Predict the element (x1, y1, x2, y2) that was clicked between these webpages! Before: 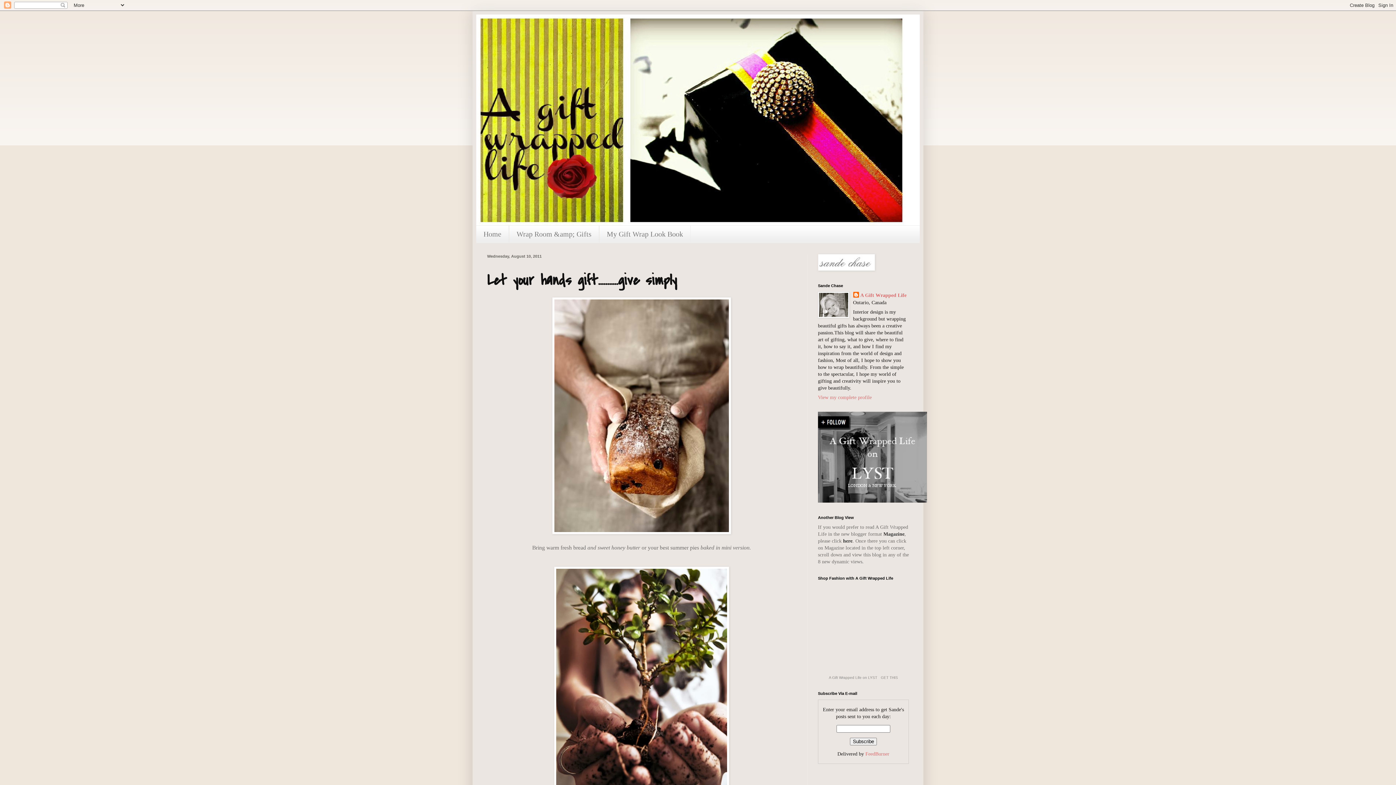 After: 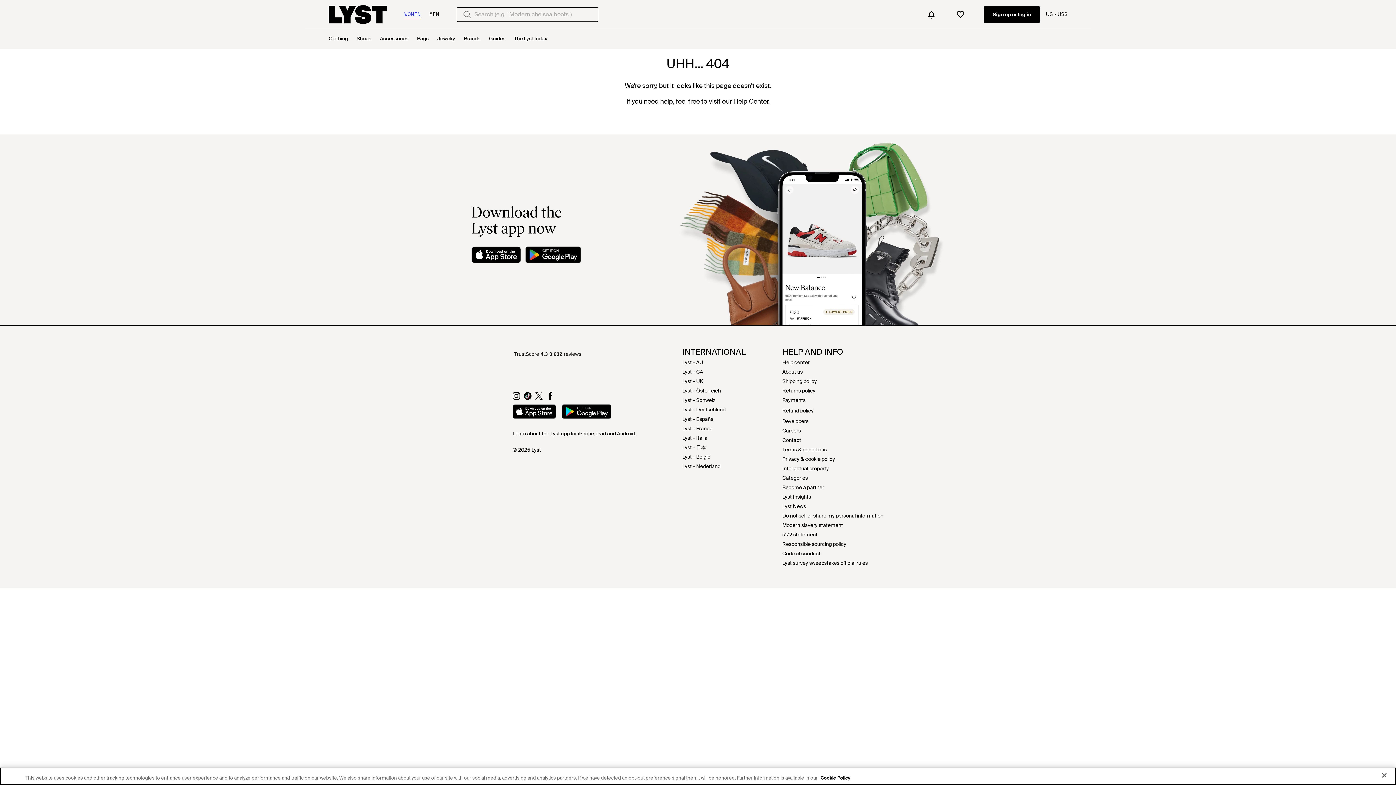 Action: label: GET THIS bbox: (881, 676, 898, 680)